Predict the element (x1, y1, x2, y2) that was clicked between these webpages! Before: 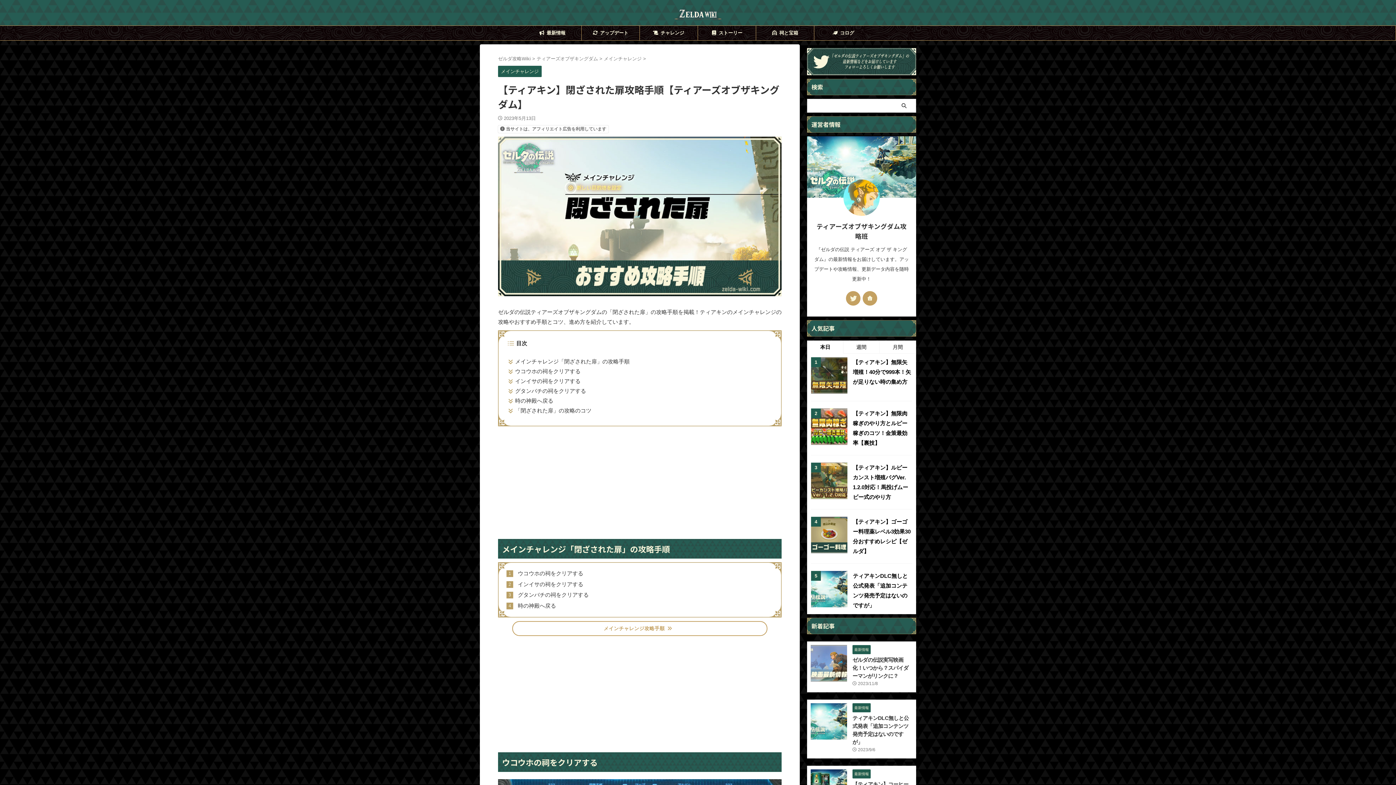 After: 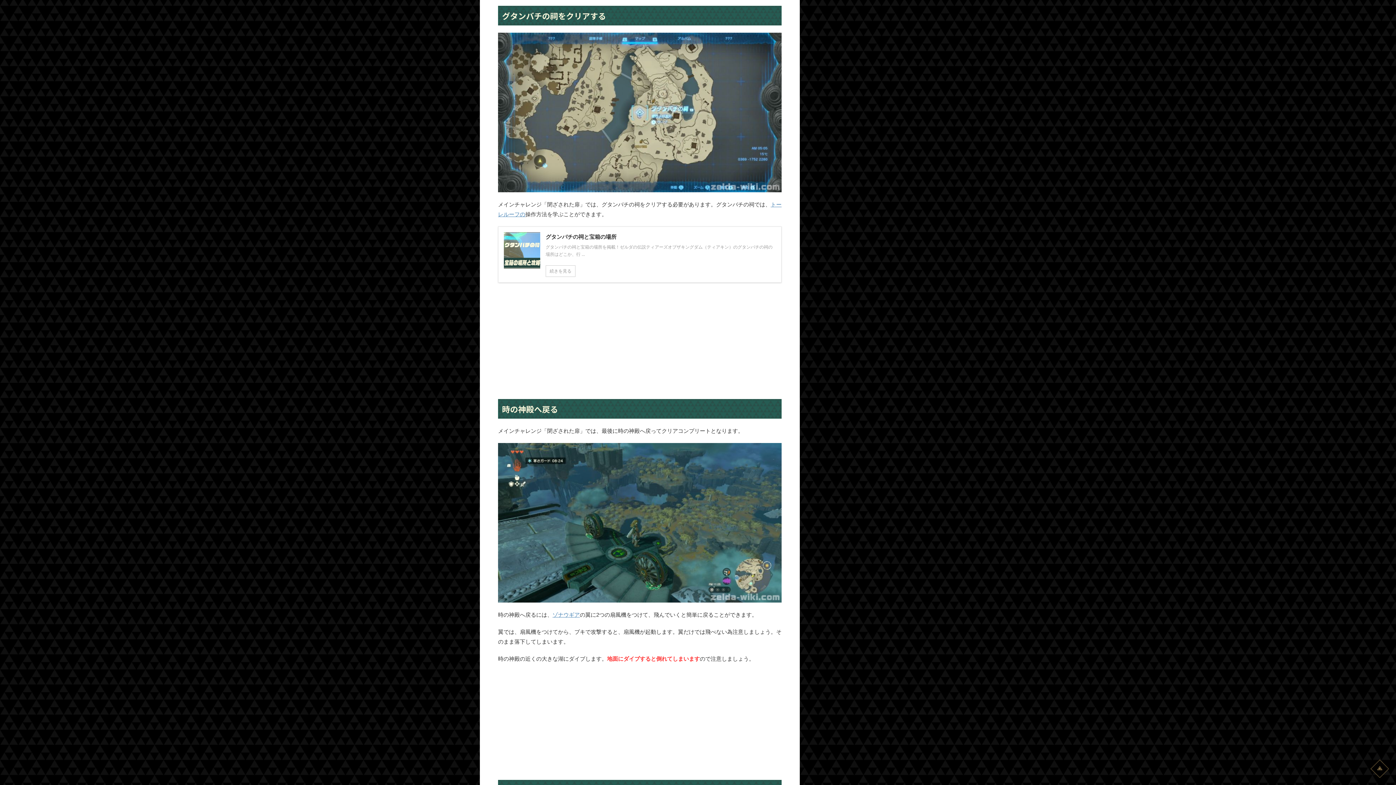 Action: bbox: (508, 387, 772, 396) label: グタンバチの祠をクリアする